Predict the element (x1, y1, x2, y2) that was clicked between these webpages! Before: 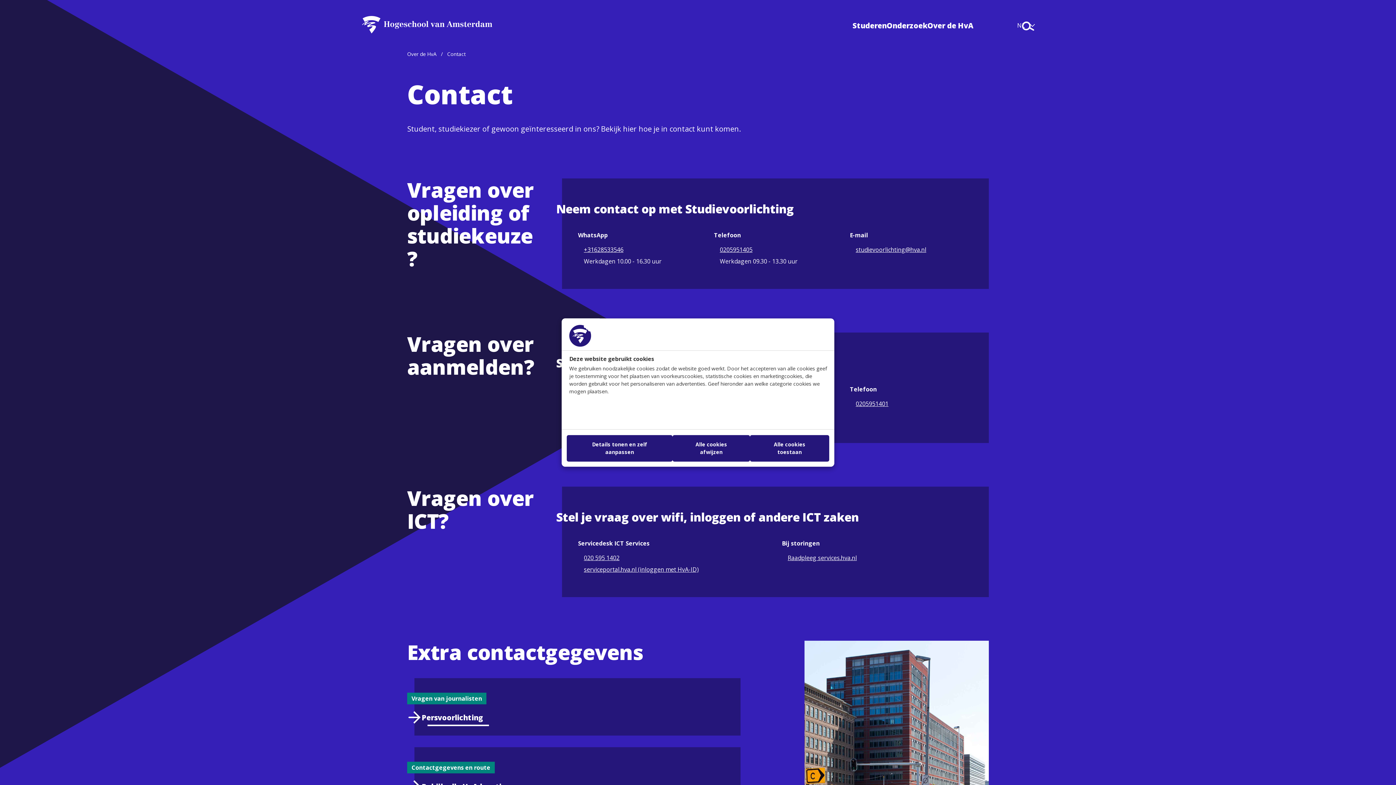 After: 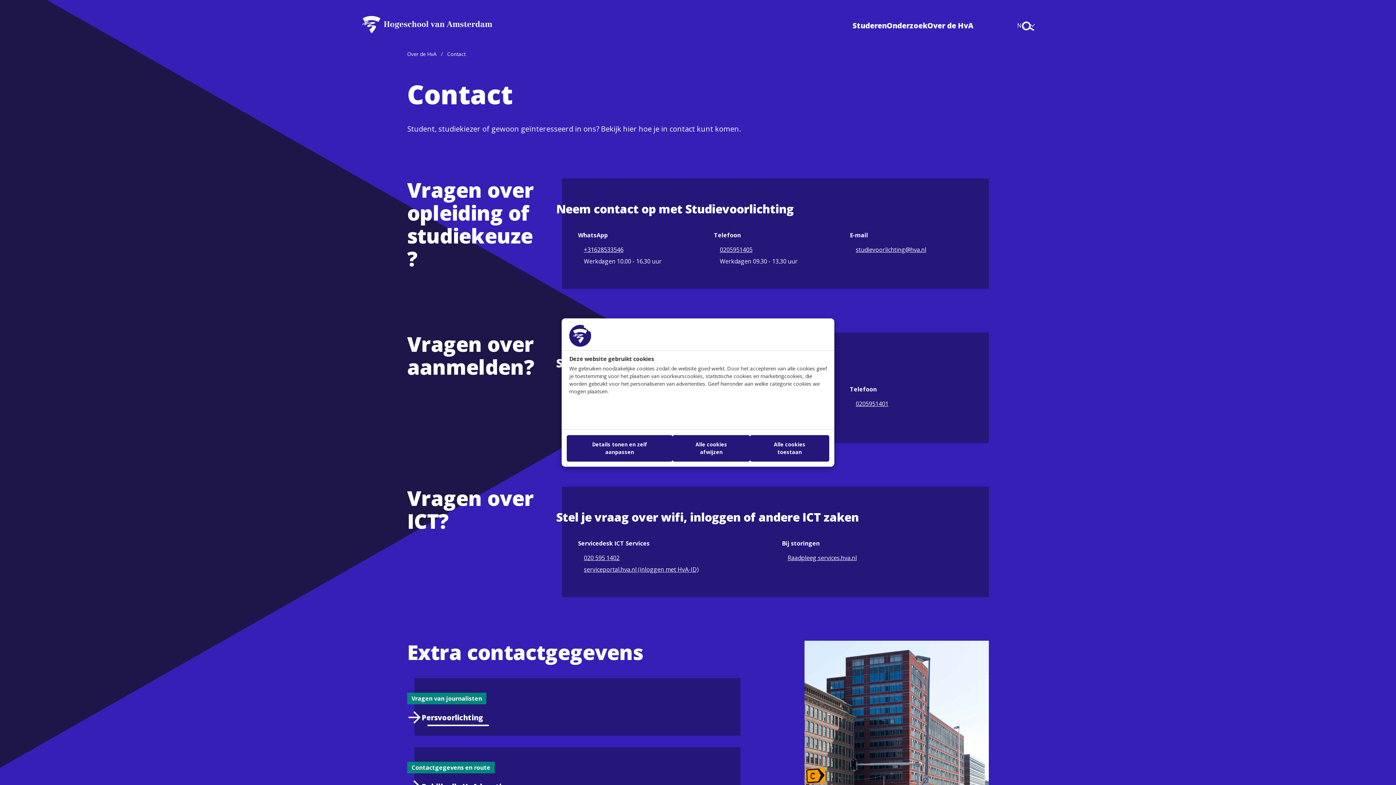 Action: label: studievoorlichting@hva.nl
(opent in nieuw venster) bbox: (855, 245, 926, 254)